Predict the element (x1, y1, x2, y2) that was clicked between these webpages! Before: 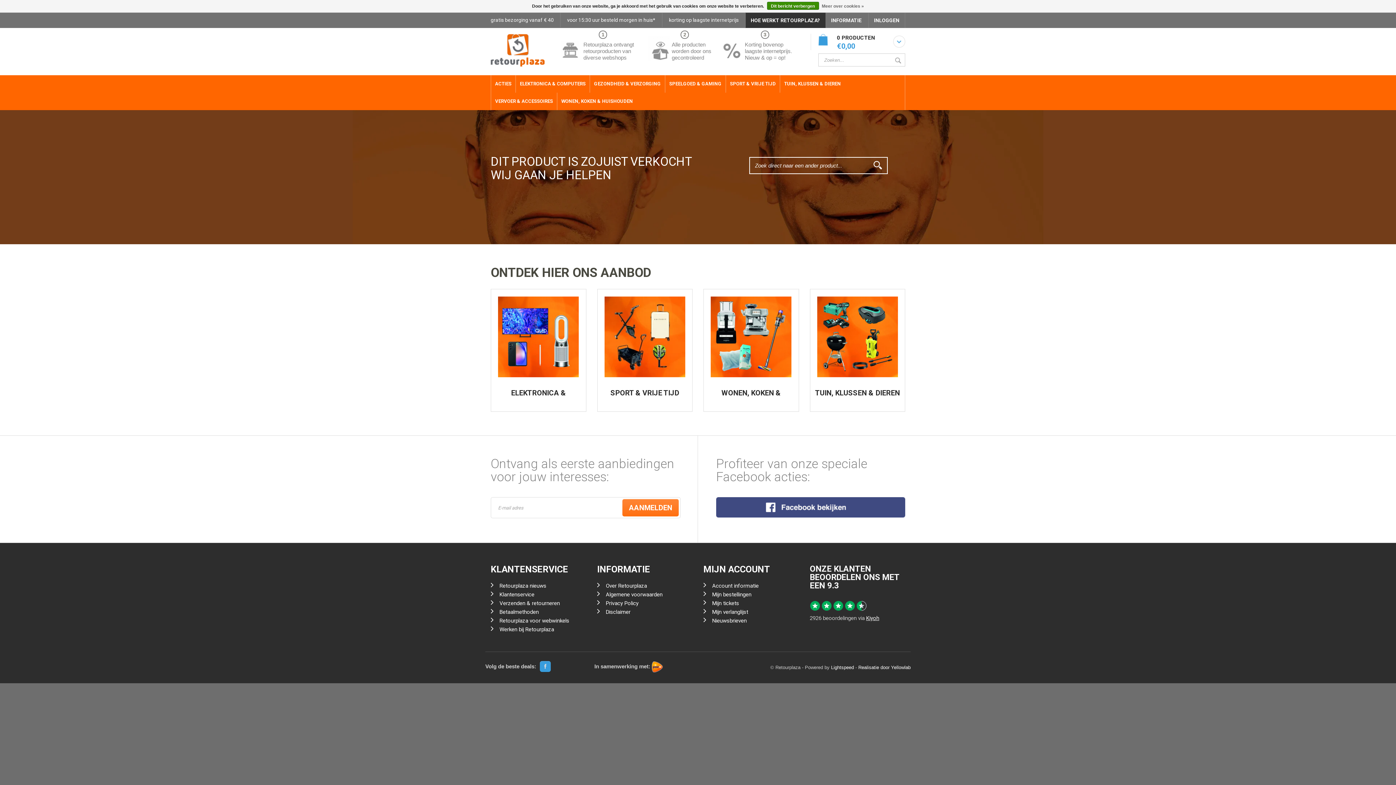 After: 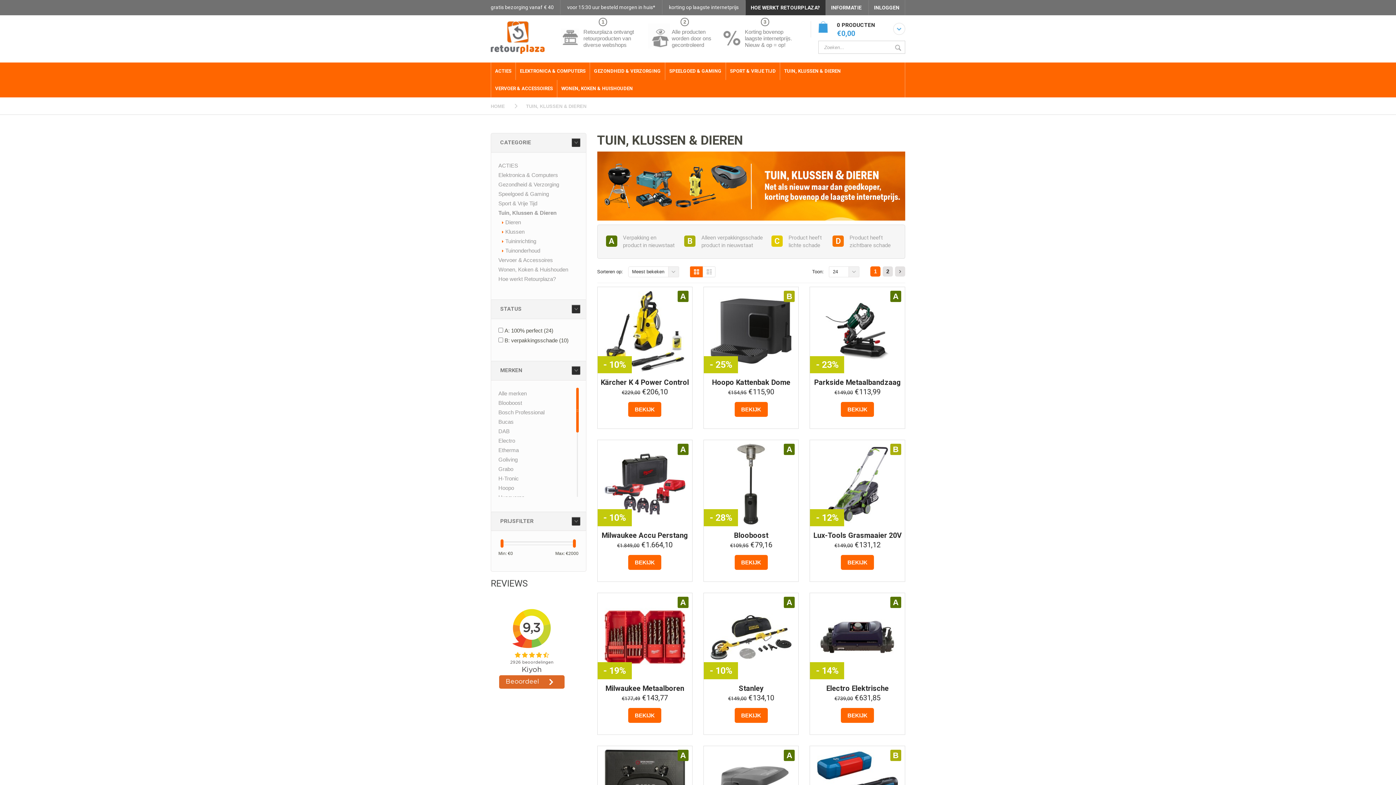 Action: label: TUIN, KLUSSEN & DIEREN bbox: (780, 75, 845, 92)